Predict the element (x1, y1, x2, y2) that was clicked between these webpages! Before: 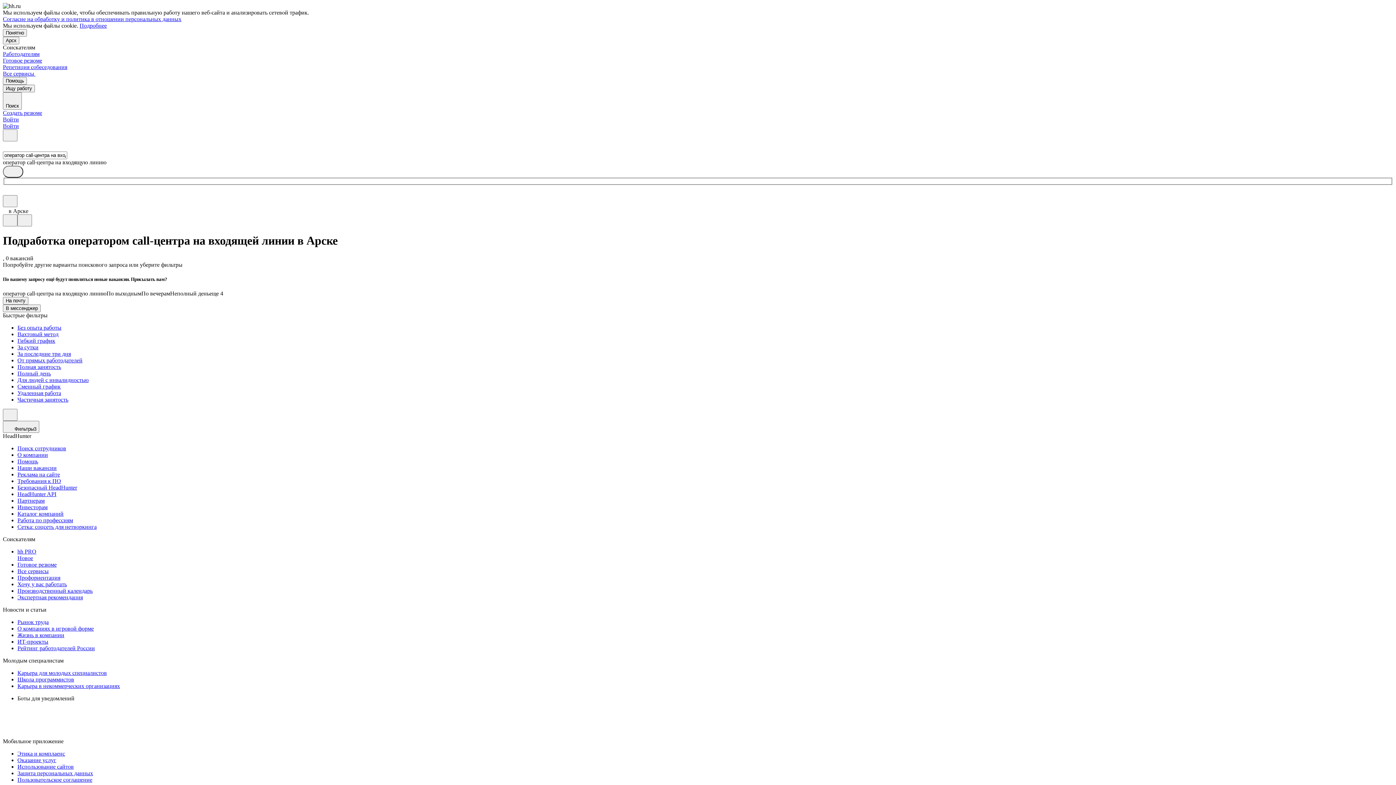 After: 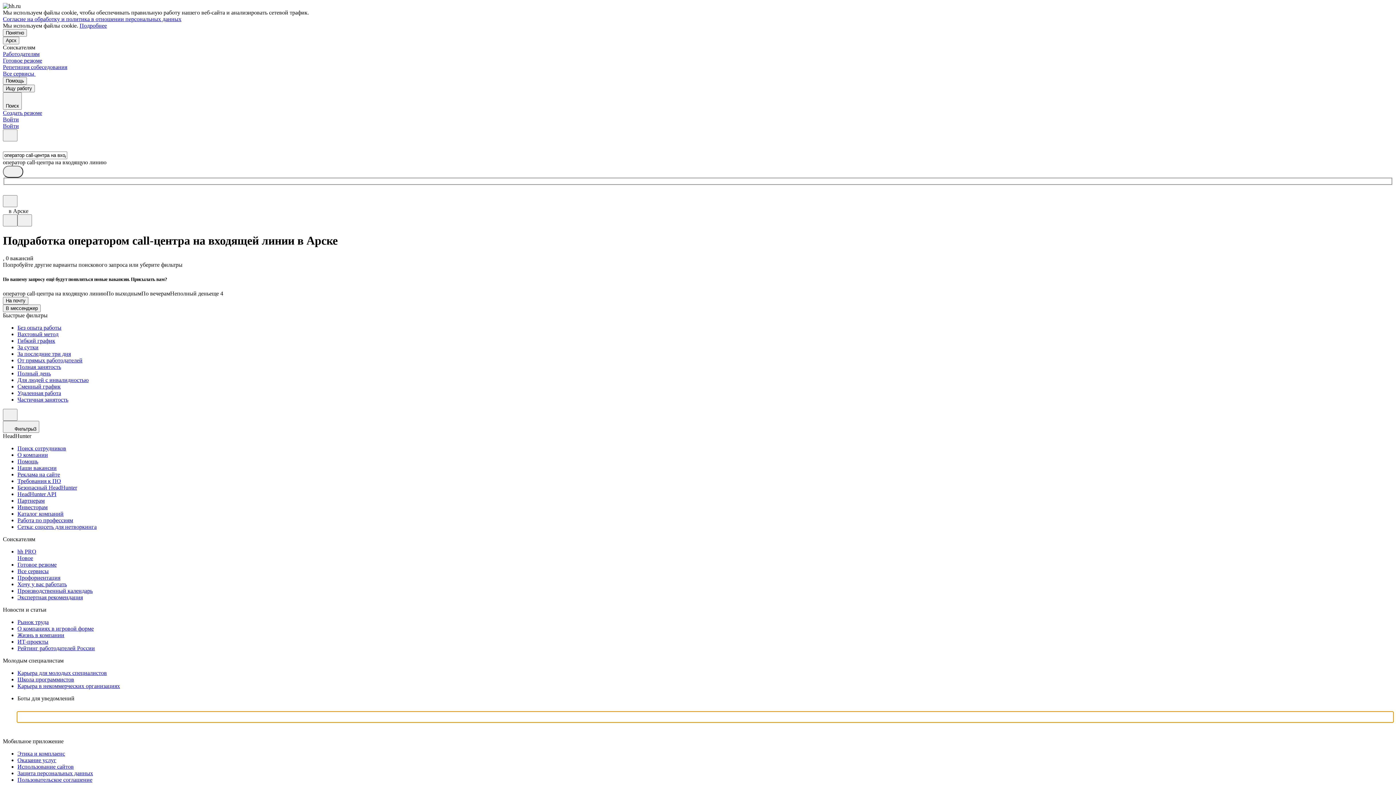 Action: bbox: (17, 712, 1393, 722)